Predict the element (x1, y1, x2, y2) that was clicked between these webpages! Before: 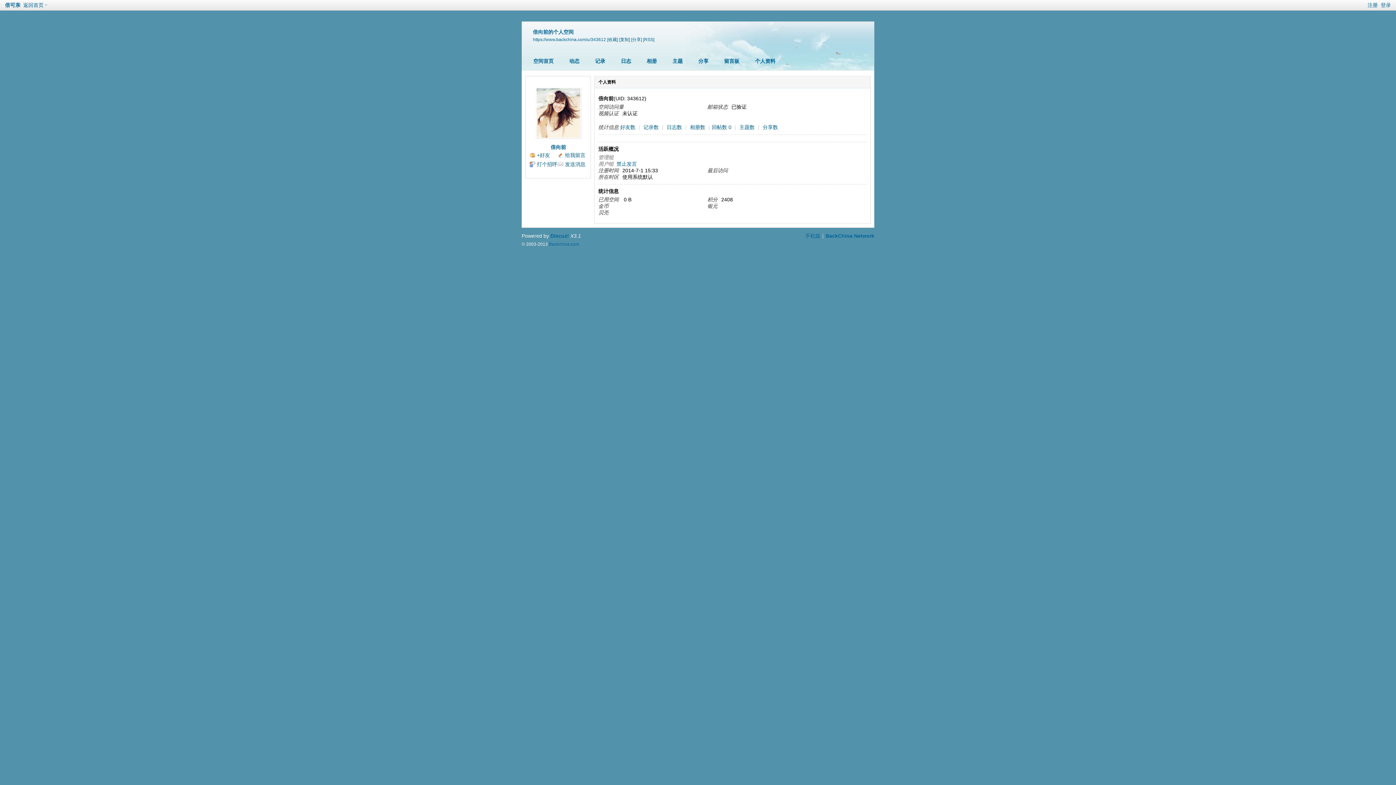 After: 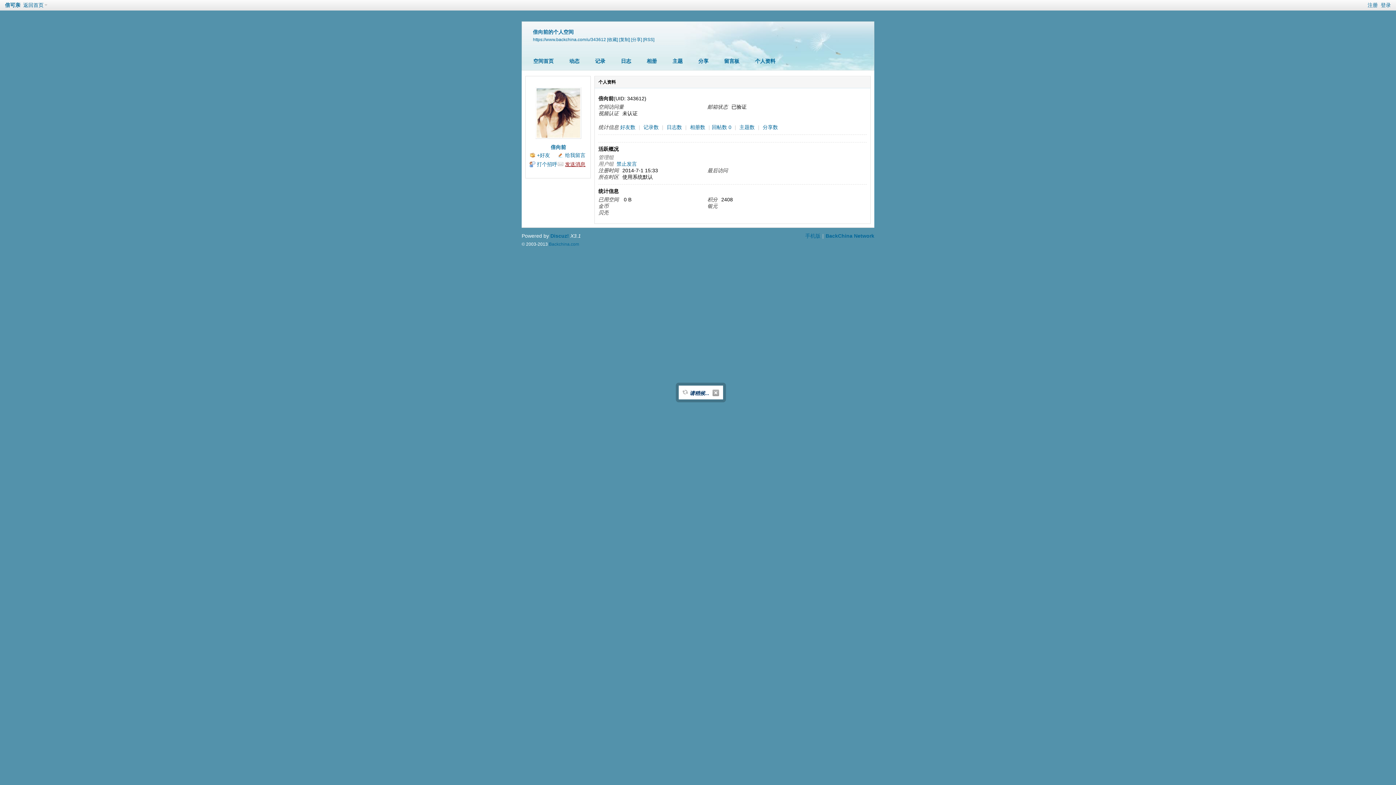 Action: bbox: (557, 160, 585, 167) label: 发送消息